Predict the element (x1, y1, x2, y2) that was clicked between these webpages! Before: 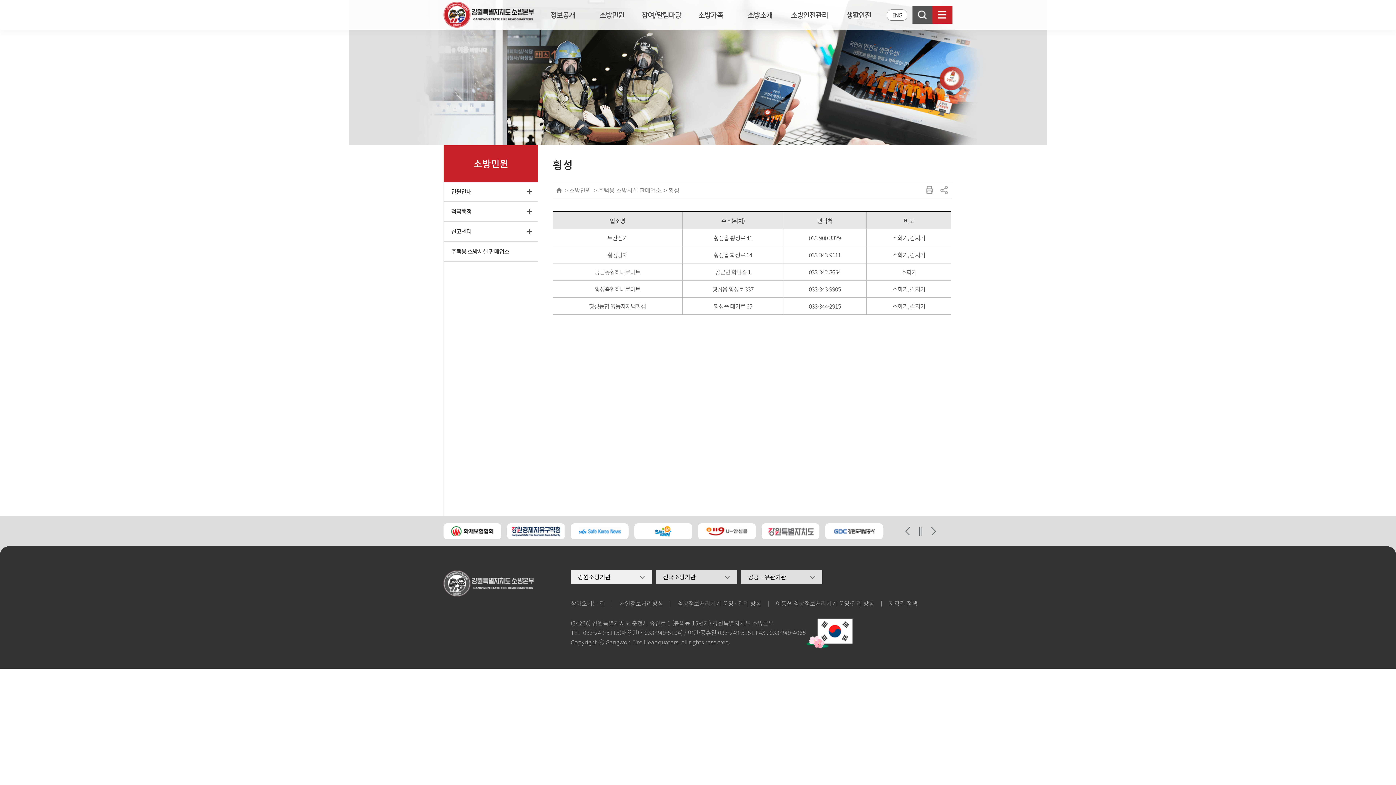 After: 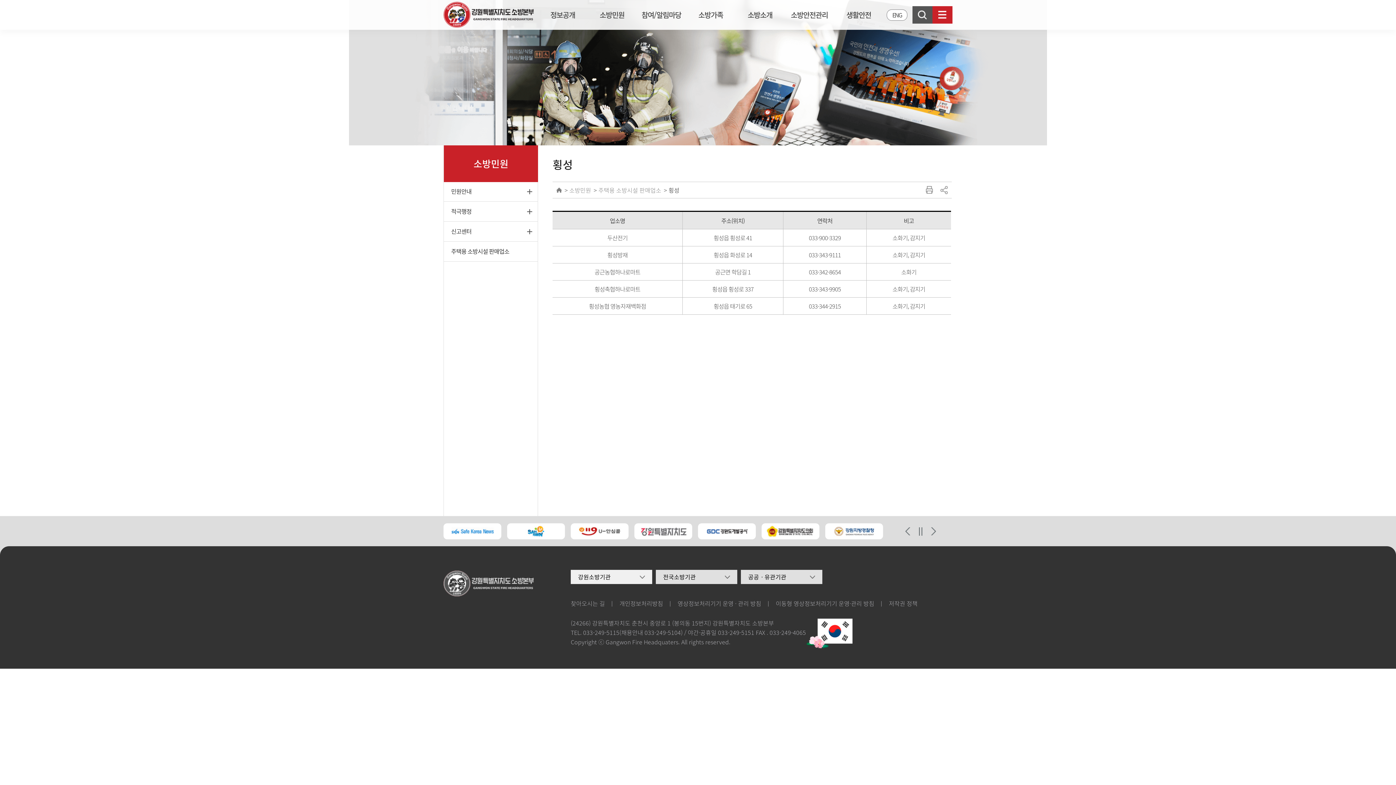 Action: bbox: (765, 525, 816, 537)